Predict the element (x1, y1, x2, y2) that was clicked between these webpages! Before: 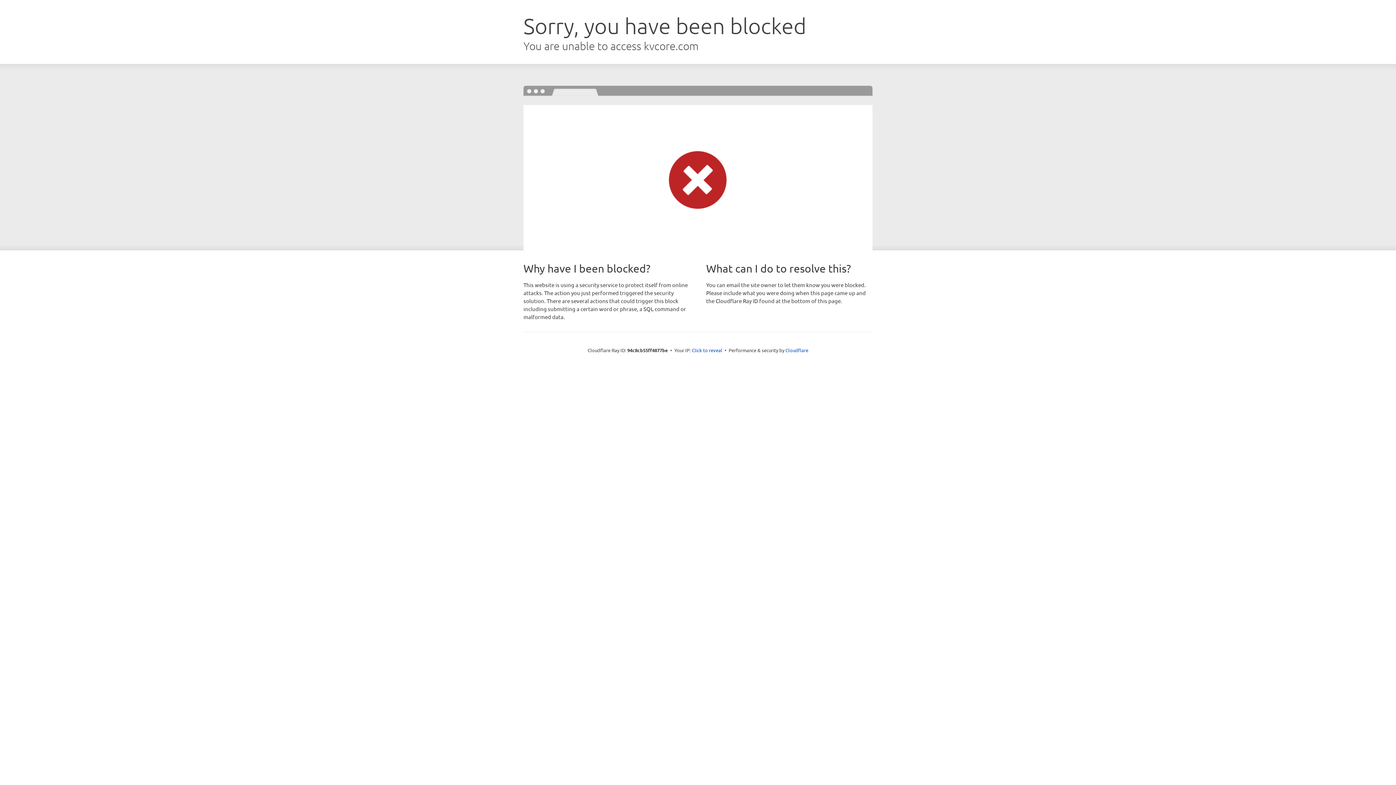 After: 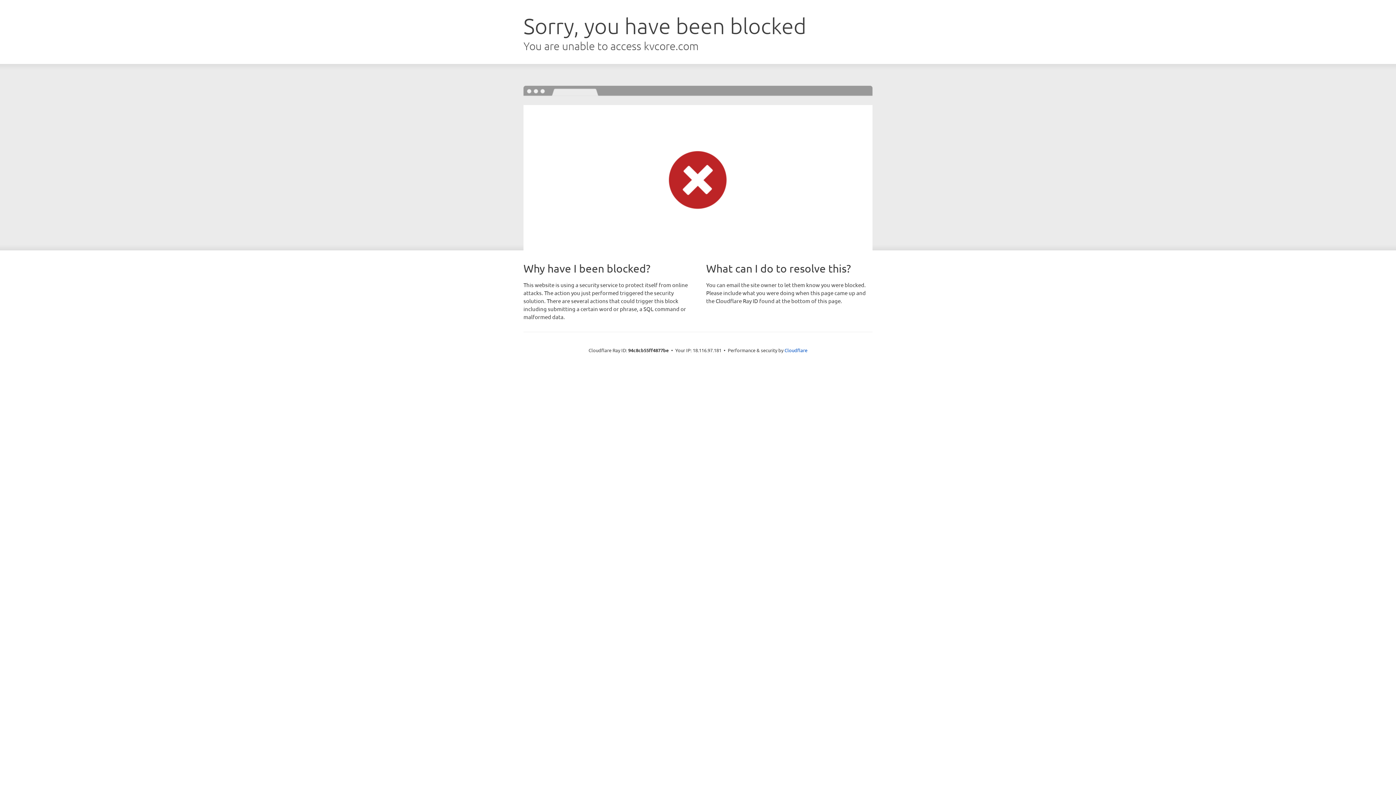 Action: label: Click to reveal bbox: (692, 346, 722, 353)